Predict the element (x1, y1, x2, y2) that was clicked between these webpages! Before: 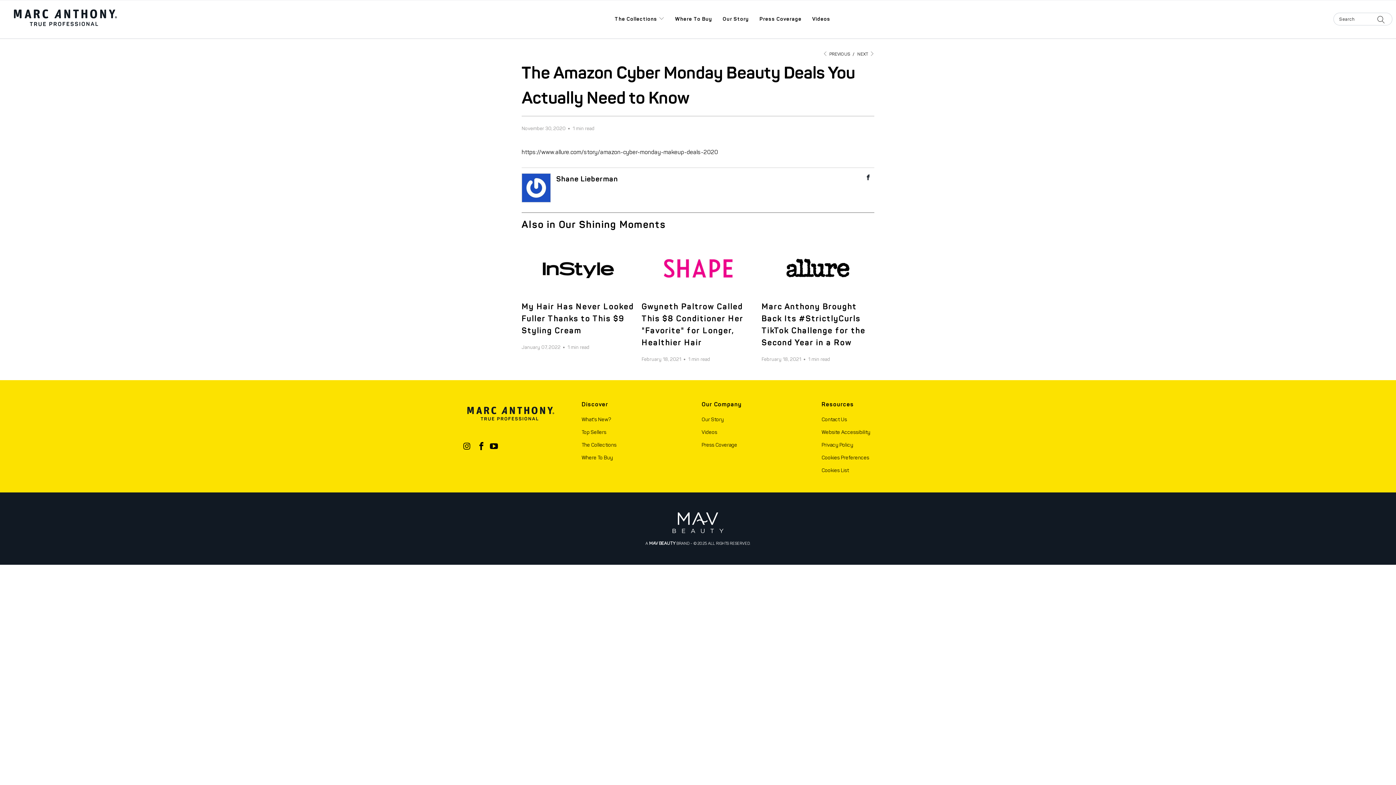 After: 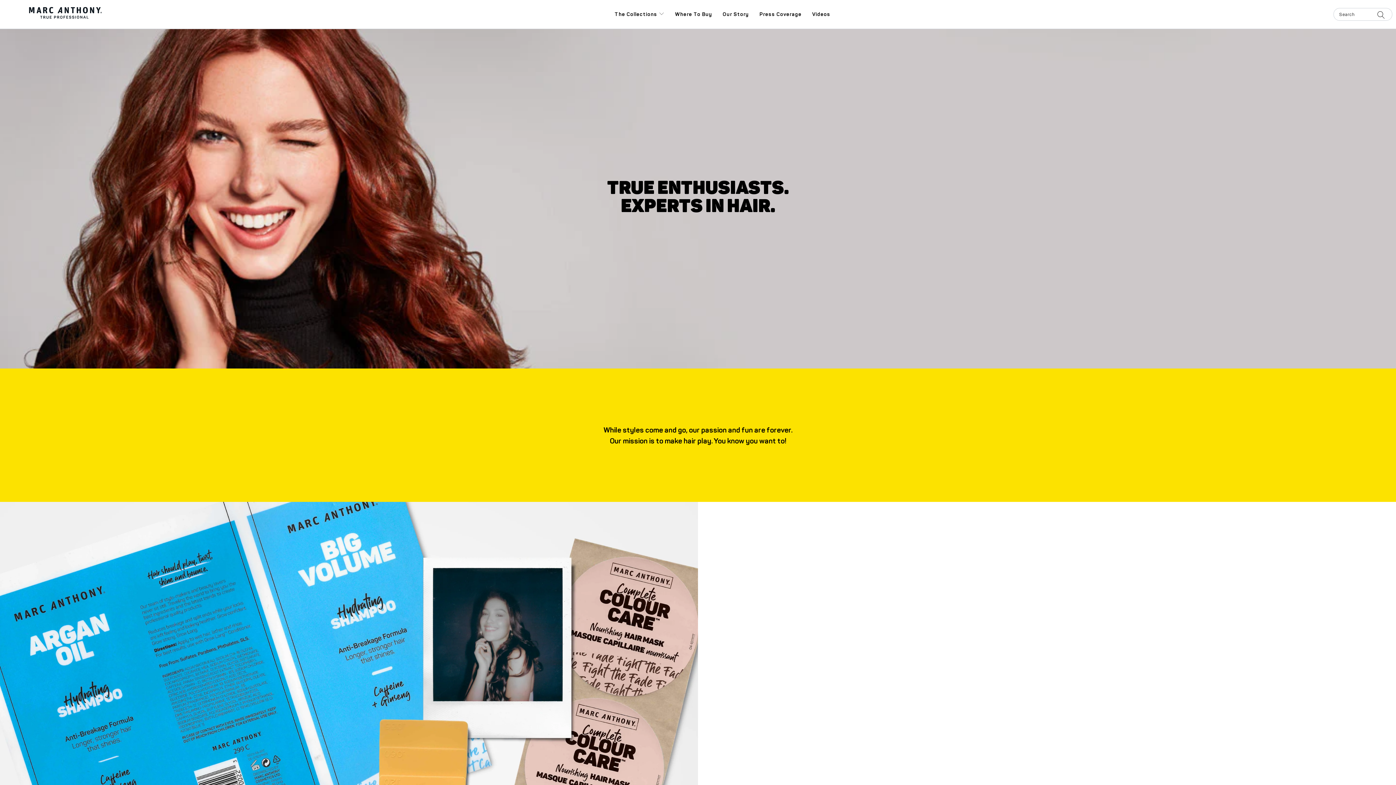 Action: bbox: (717, 10, 749, 28) label: Our Story